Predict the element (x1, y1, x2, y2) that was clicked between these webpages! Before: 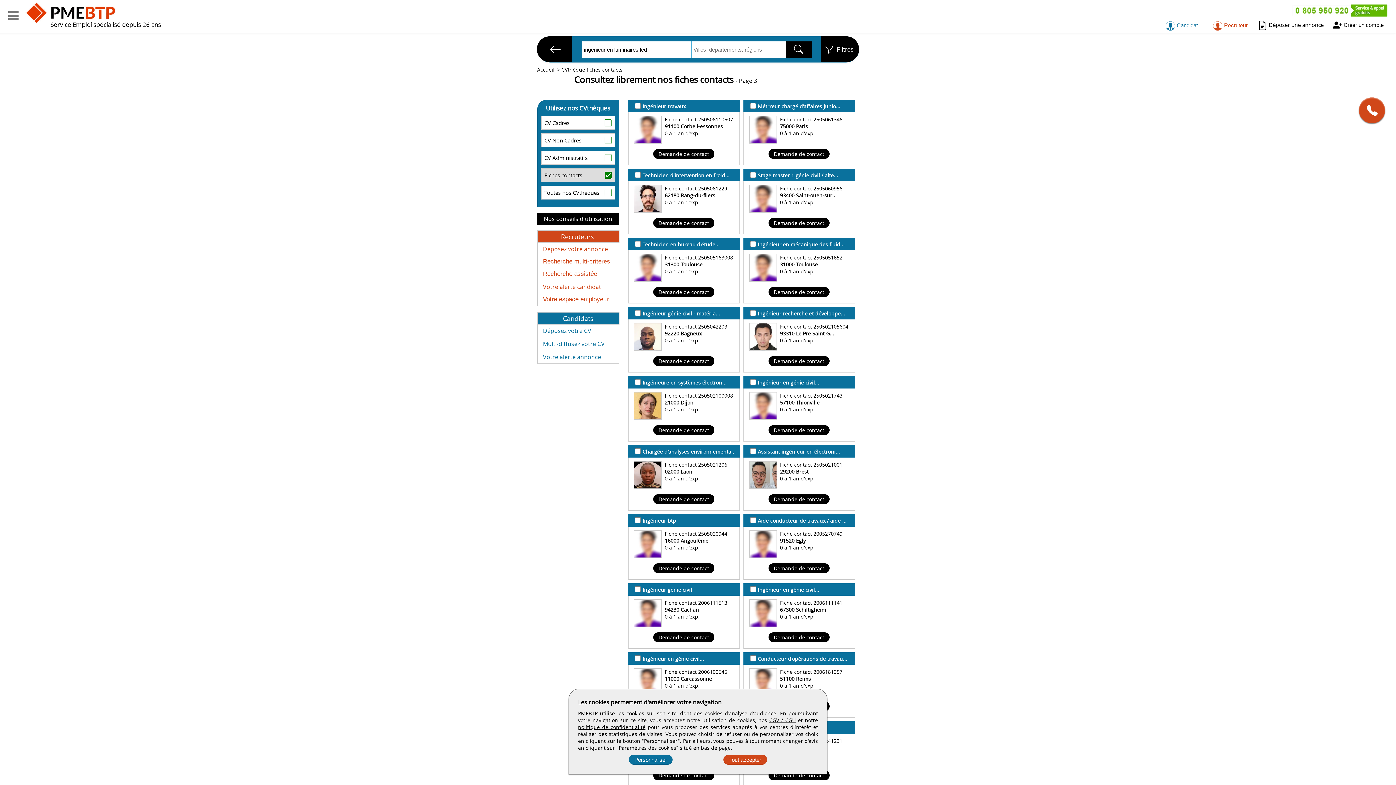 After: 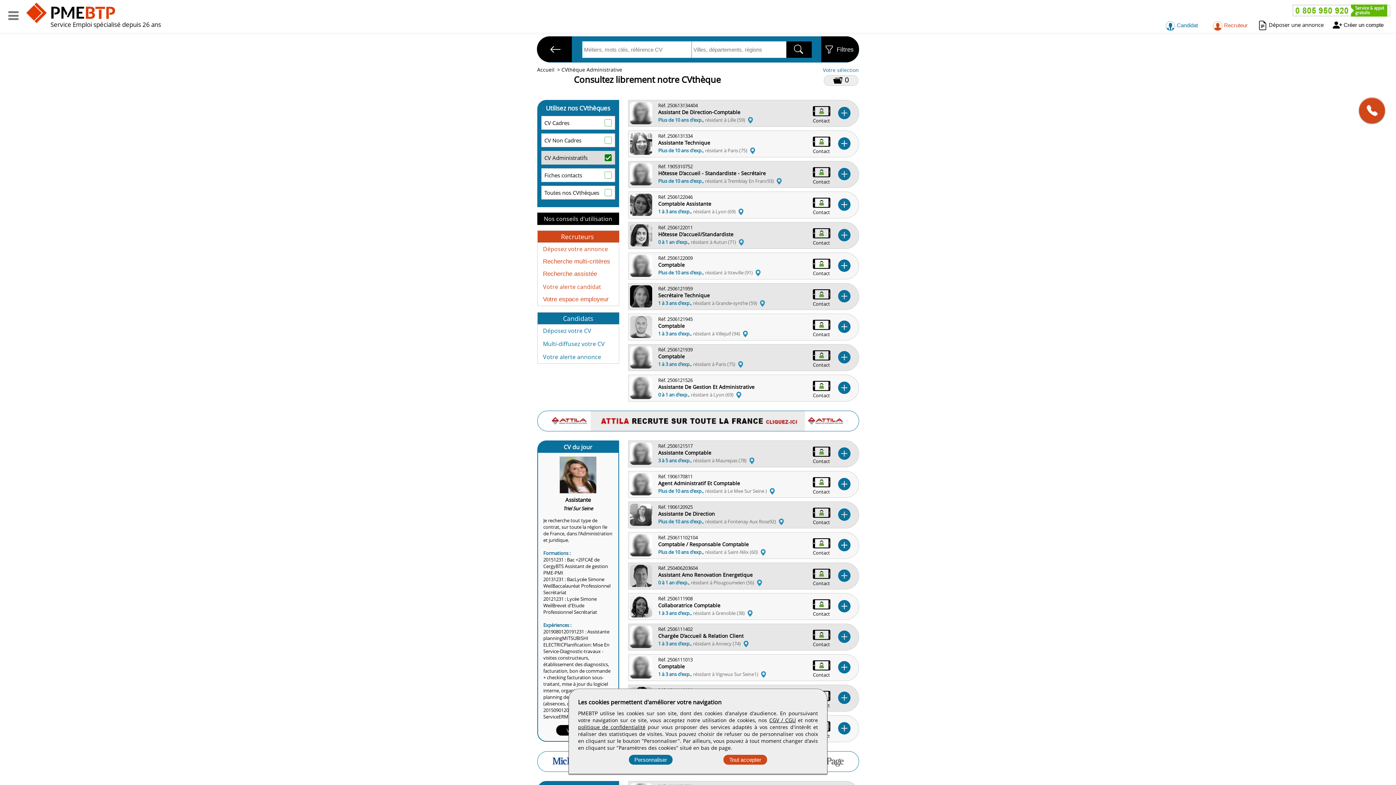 Action: bbox: (541, 150, 615, 164) label: CV Administratifs